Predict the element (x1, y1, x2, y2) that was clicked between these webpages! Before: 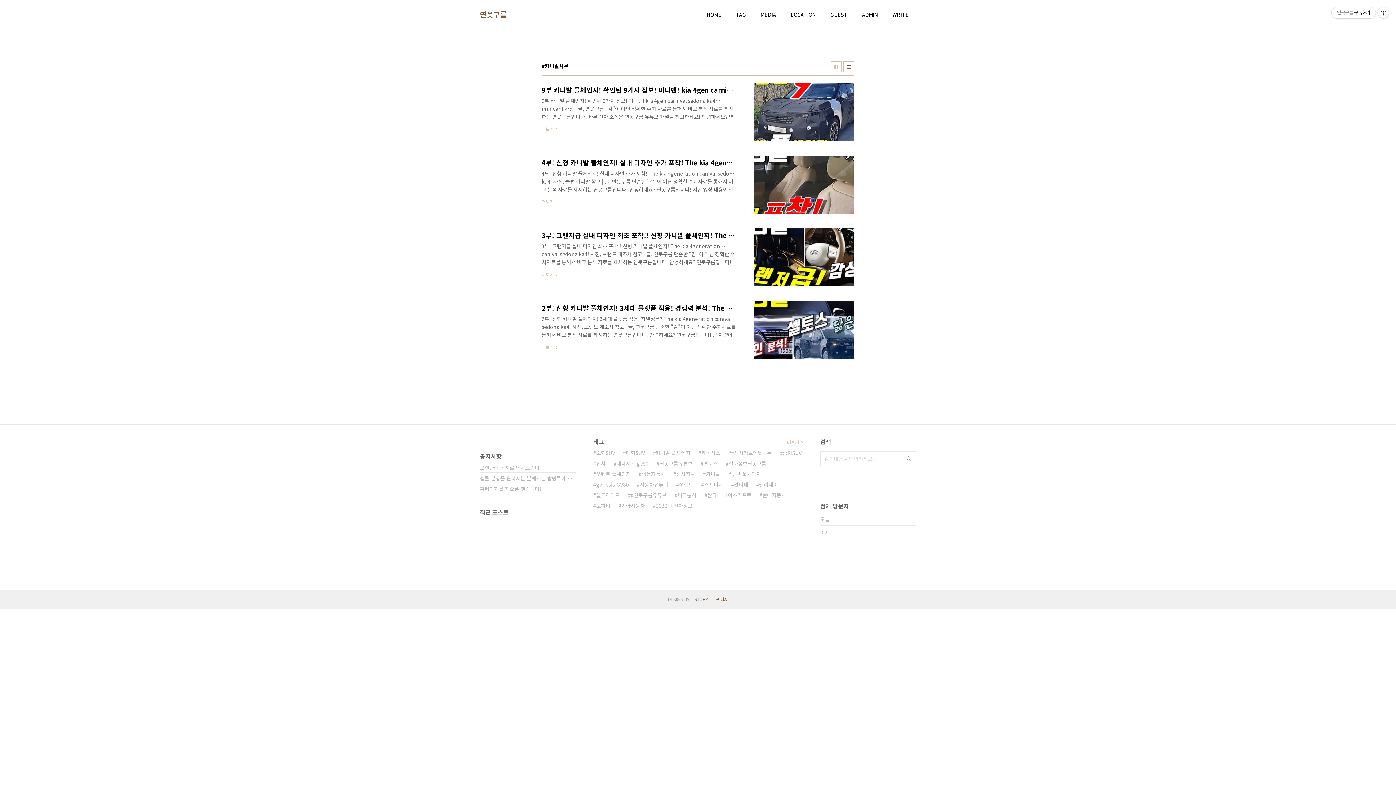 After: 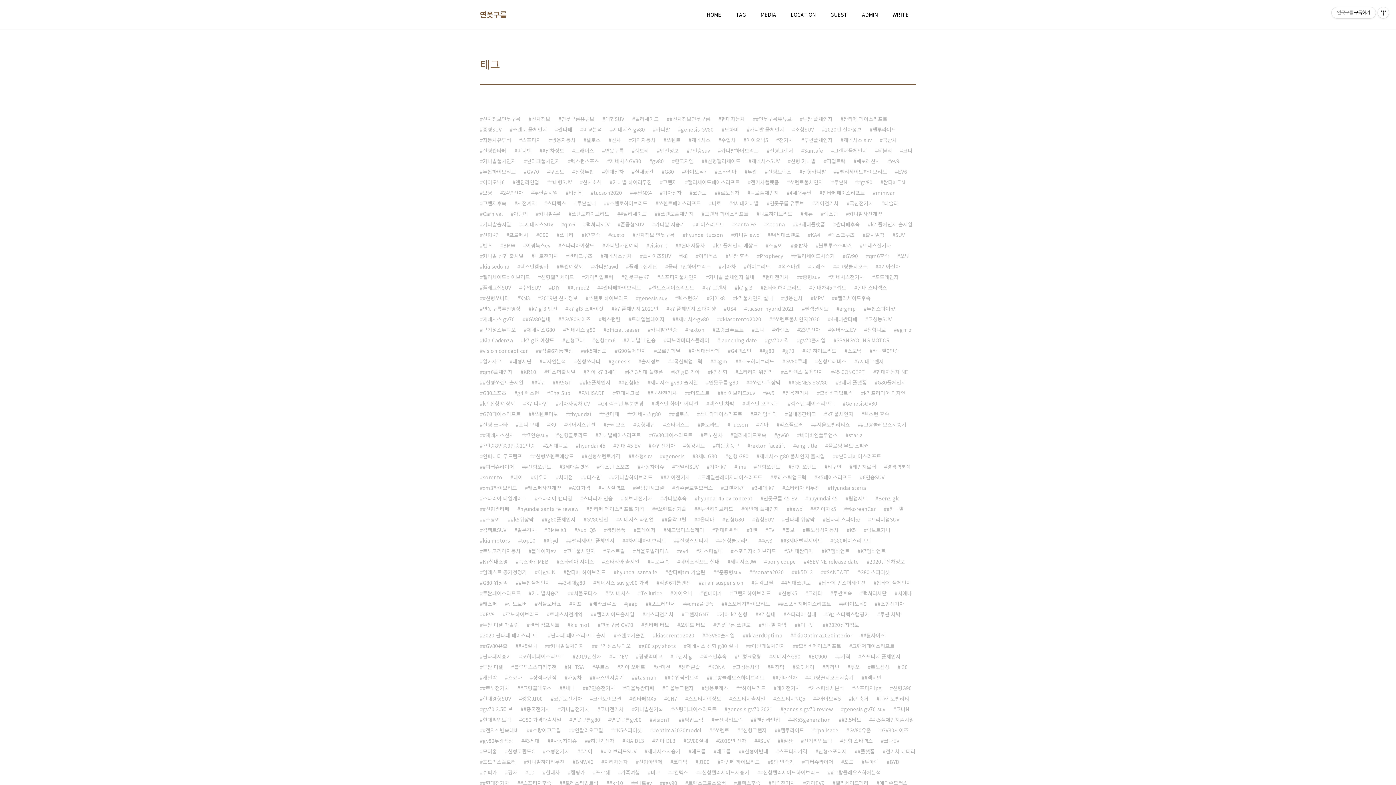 Action: label: 더보기 bbox: (787, 438, 802, 446)